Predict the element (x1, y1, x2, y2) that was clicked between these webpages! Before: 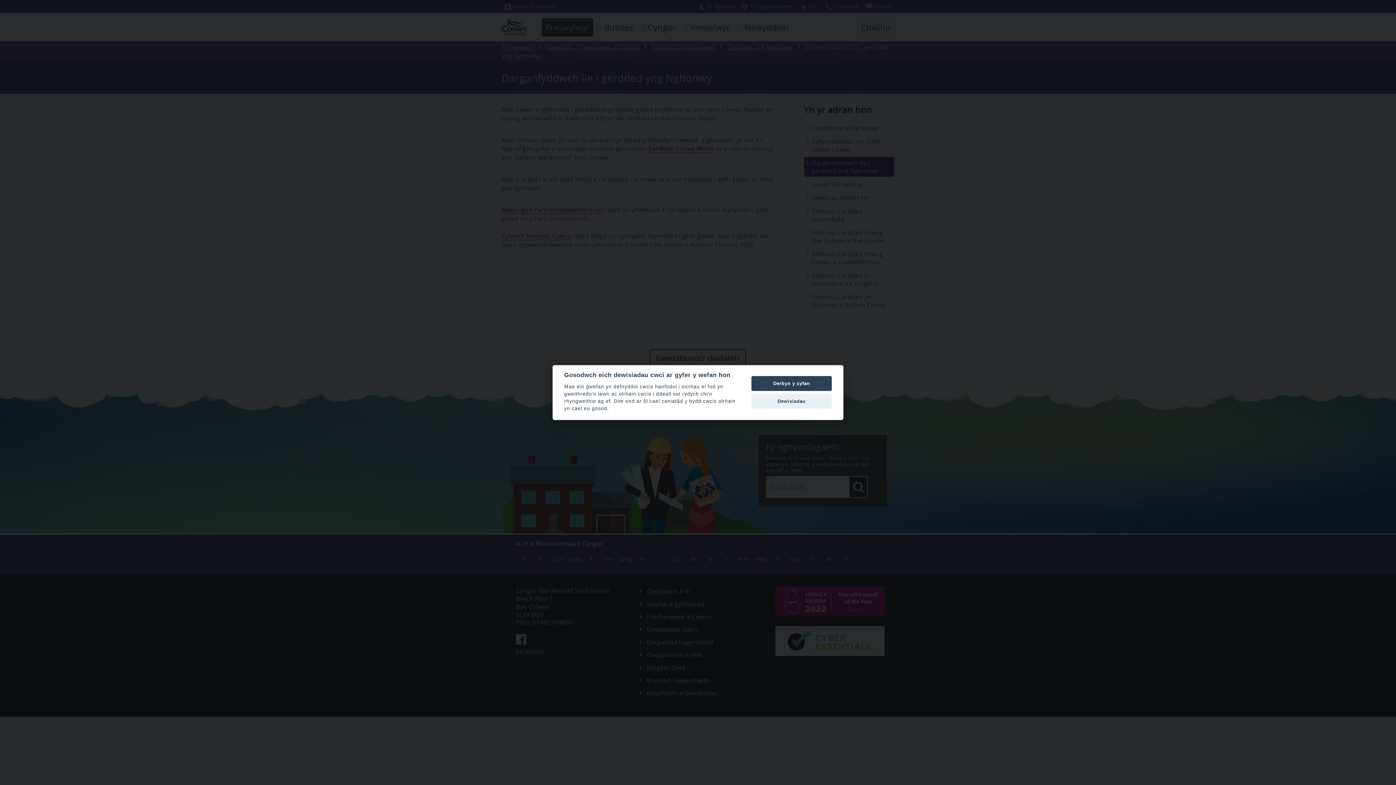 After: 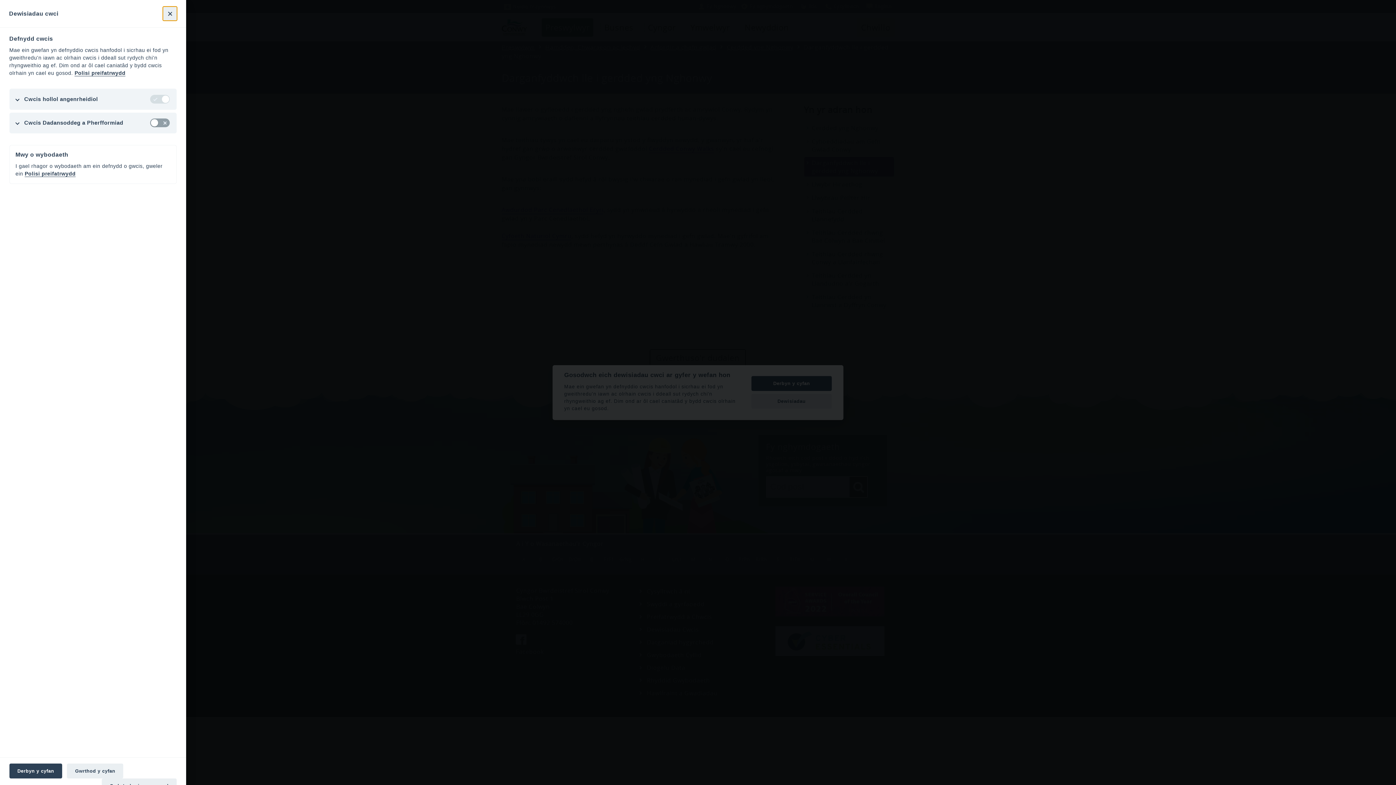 Action: label: Dewisiadau bbox: (751, 394, 832, 409)